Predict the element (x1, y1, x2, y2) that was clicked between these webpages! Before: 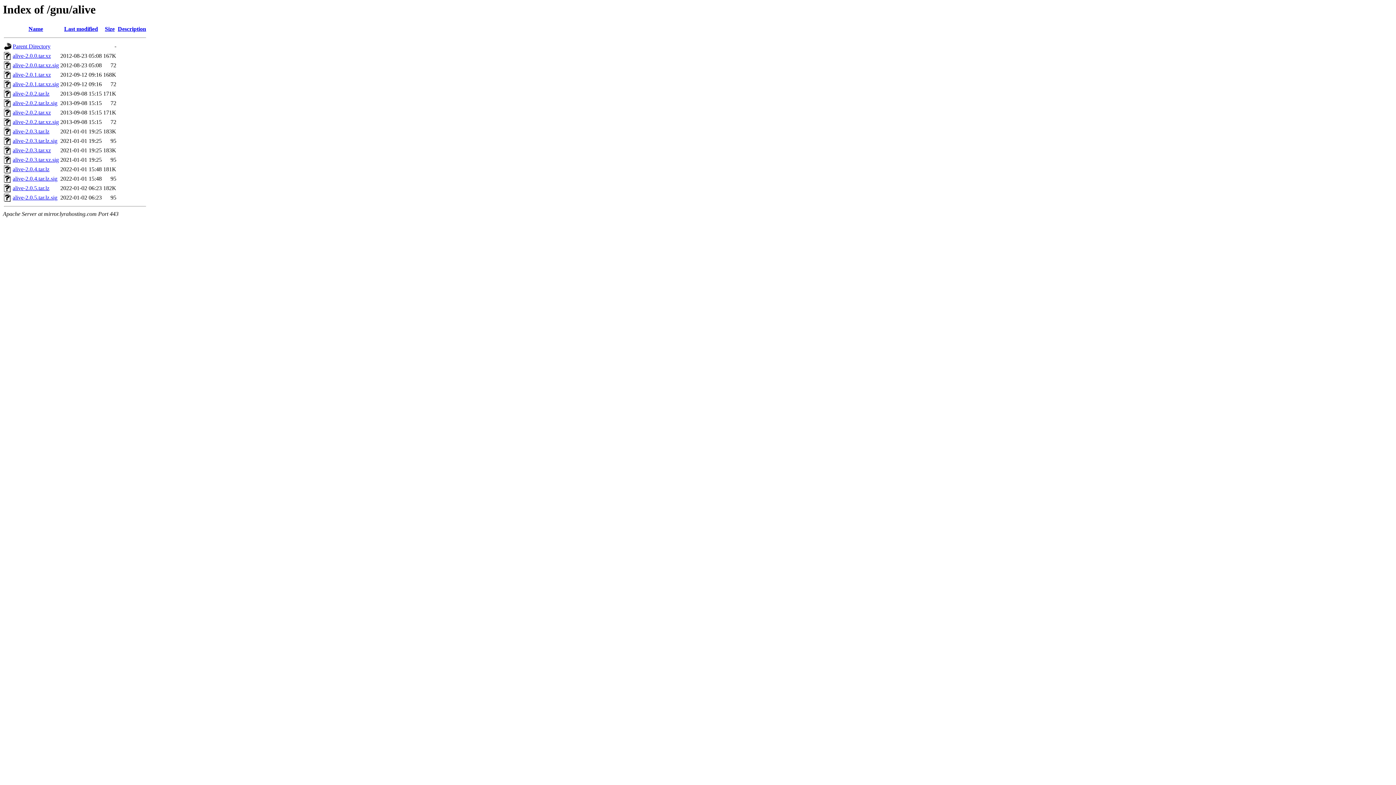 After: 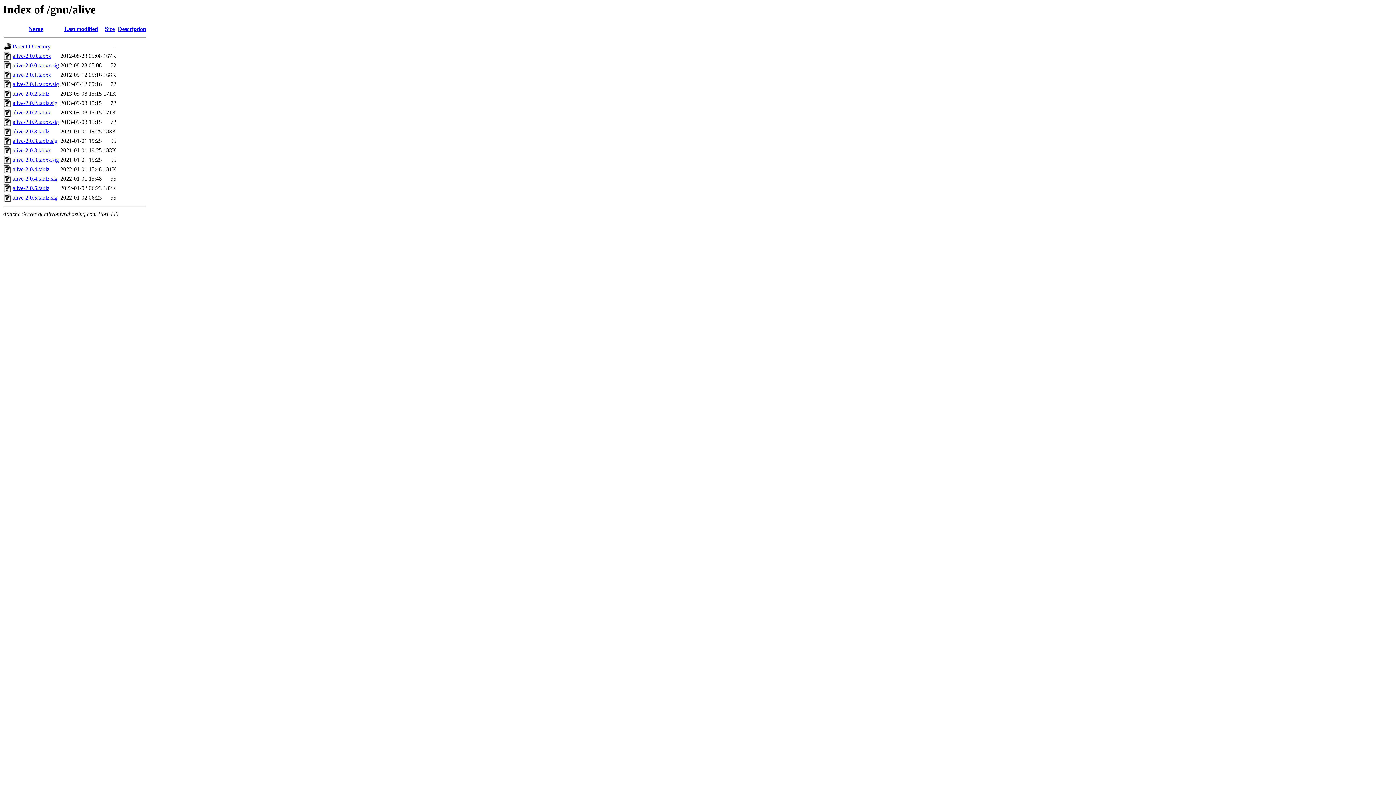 Action: bbox: (64, 25, 98, 32) label: Last modified